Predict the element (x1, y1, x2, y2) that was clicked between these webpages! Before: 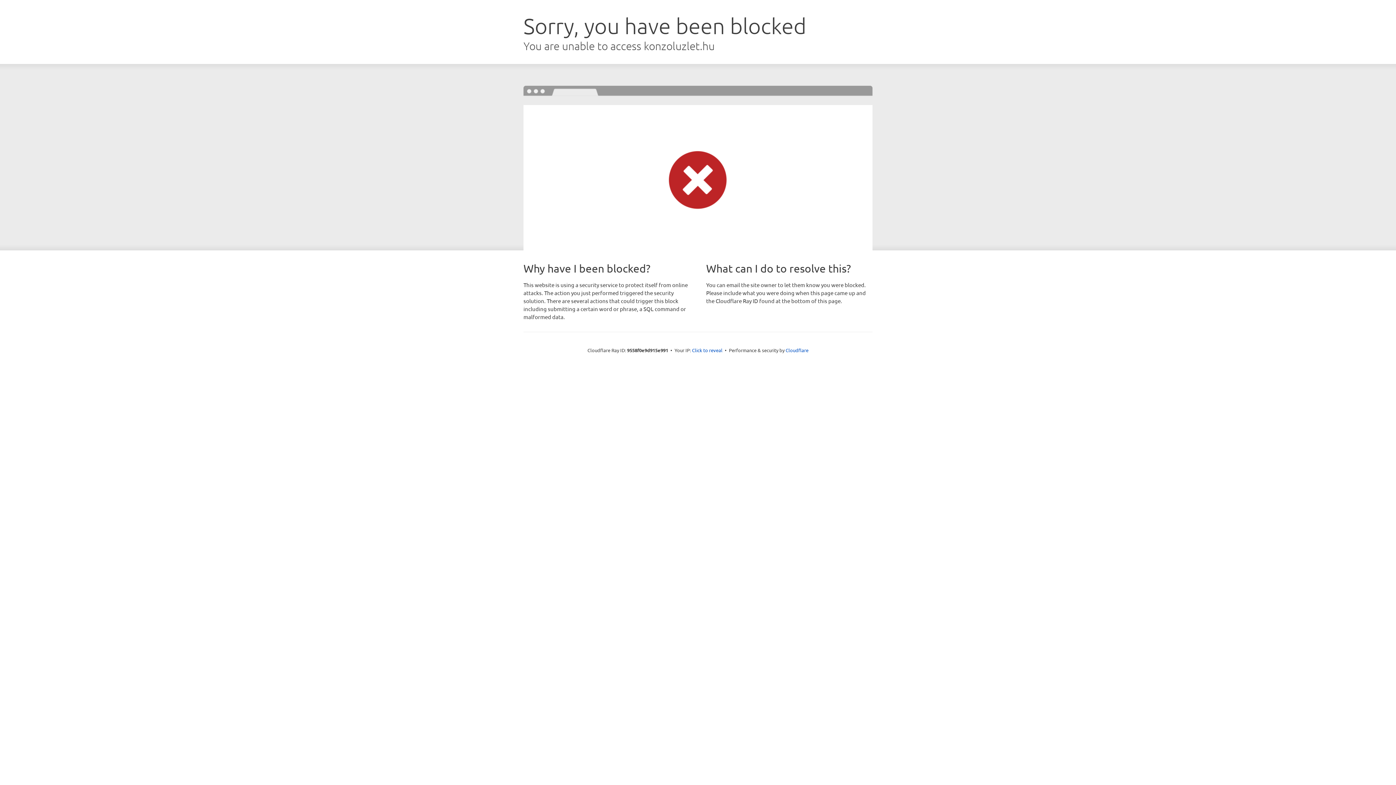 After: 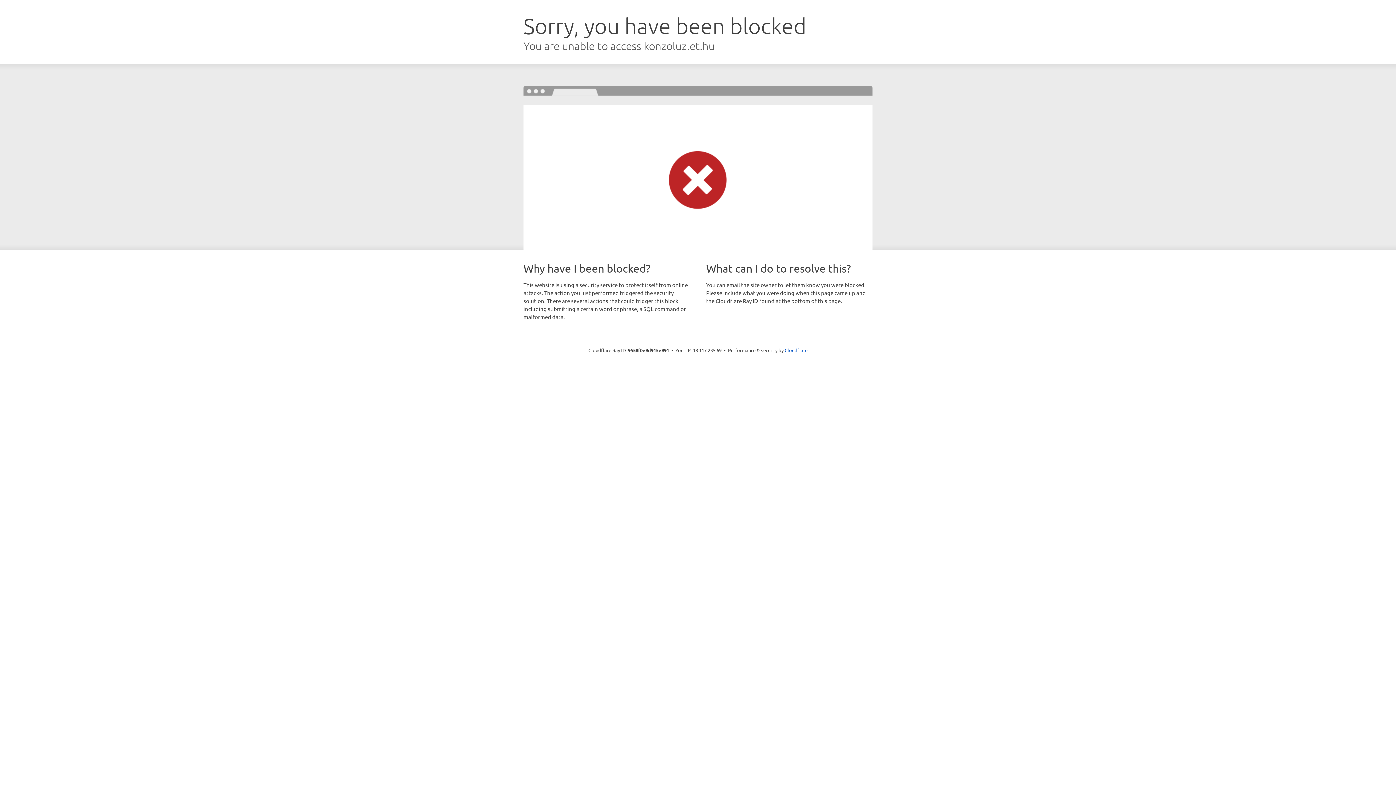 Action: bbox: (692, 346, 722, 353) label: Click to reveal